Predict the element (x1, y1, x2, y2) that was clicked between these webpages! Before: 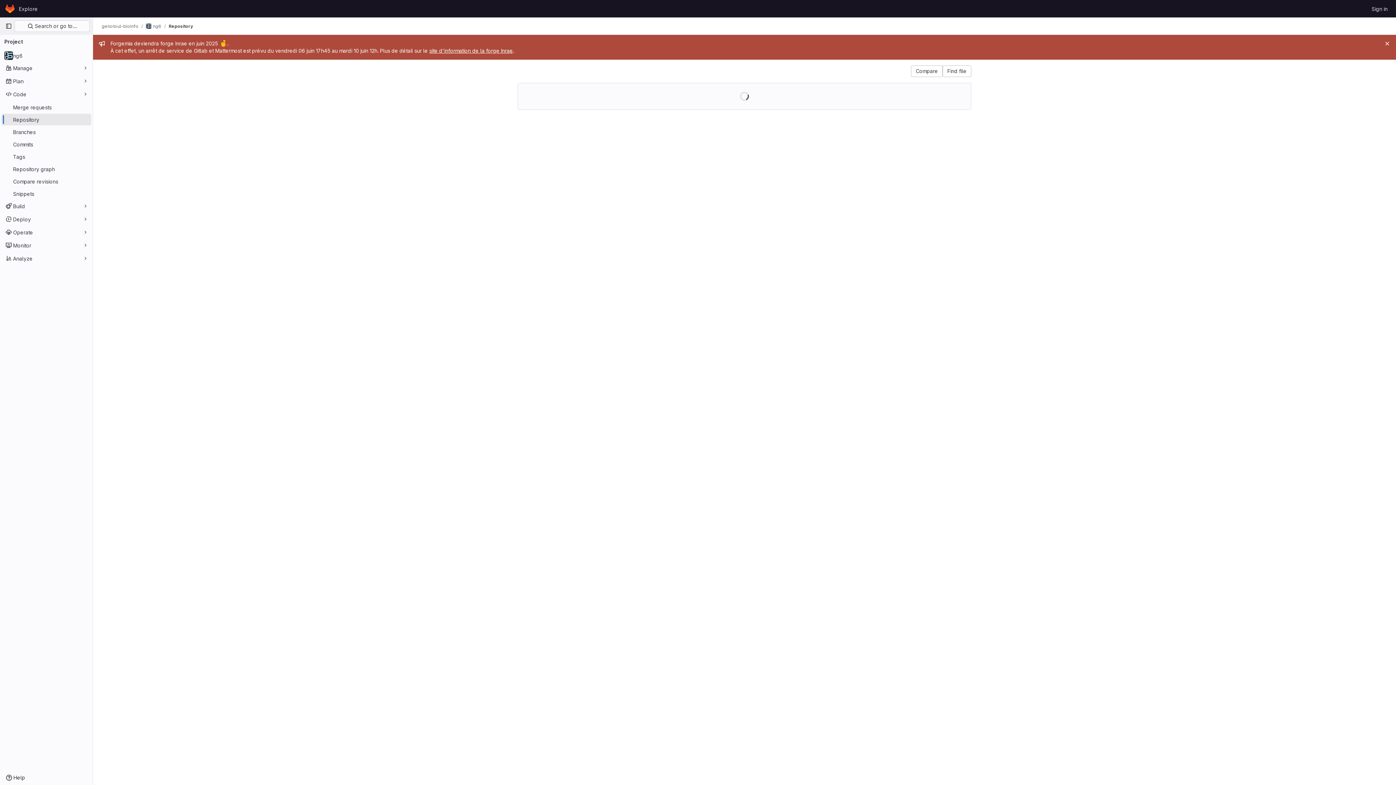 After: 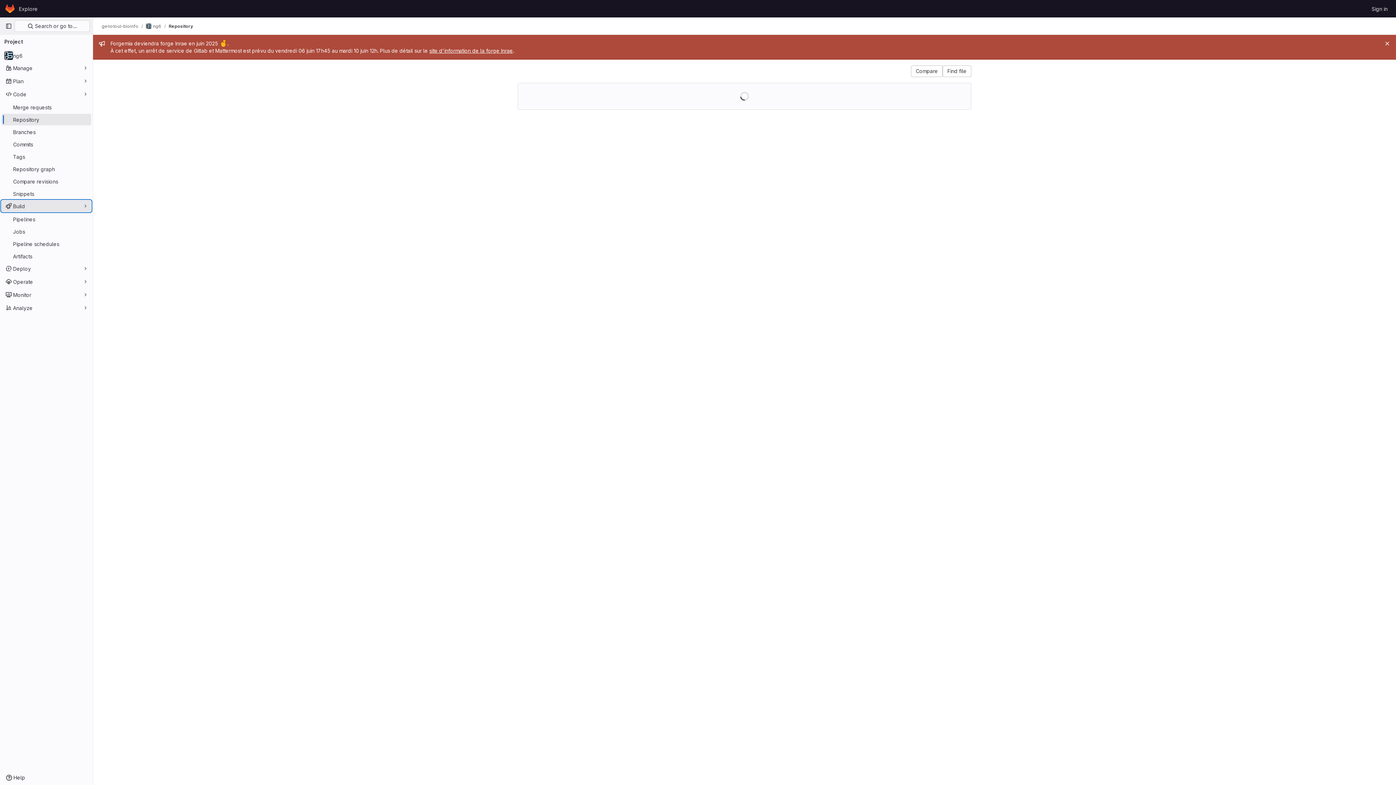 Action: bbox: (1, 200, 91, 212) label: Build